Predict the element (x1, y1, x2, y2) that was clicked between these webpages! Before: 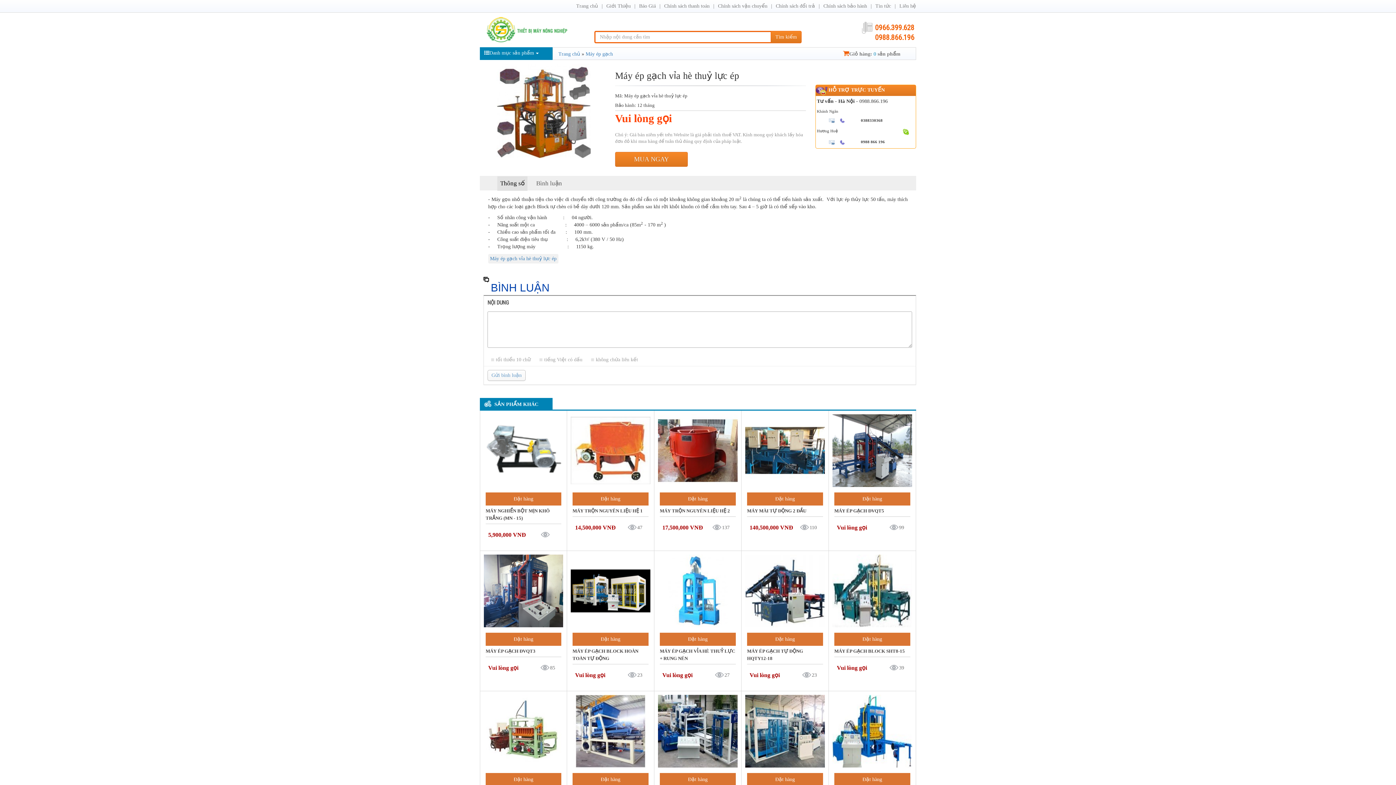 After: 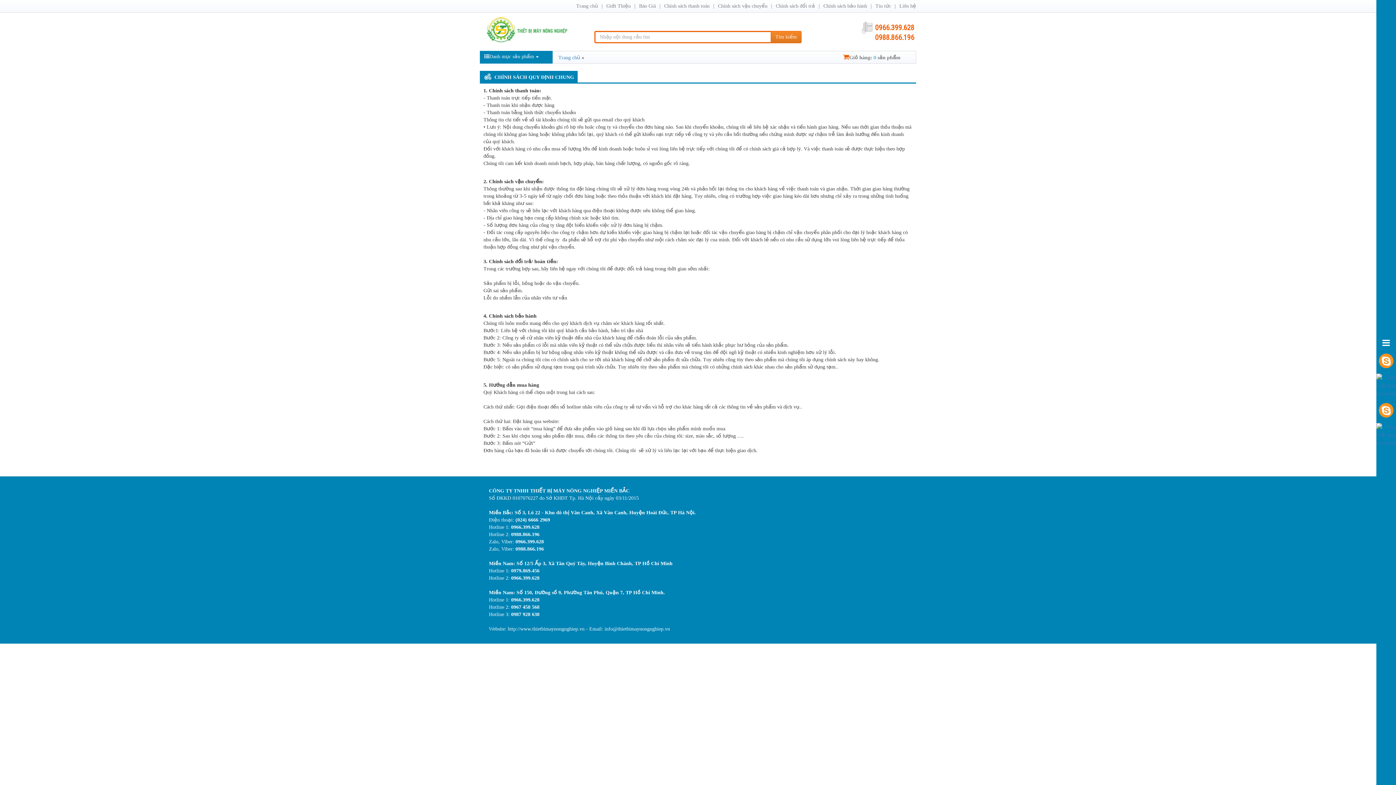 Action: bbox: (776, 1, 815, 10) label: Chính sách đổi trả